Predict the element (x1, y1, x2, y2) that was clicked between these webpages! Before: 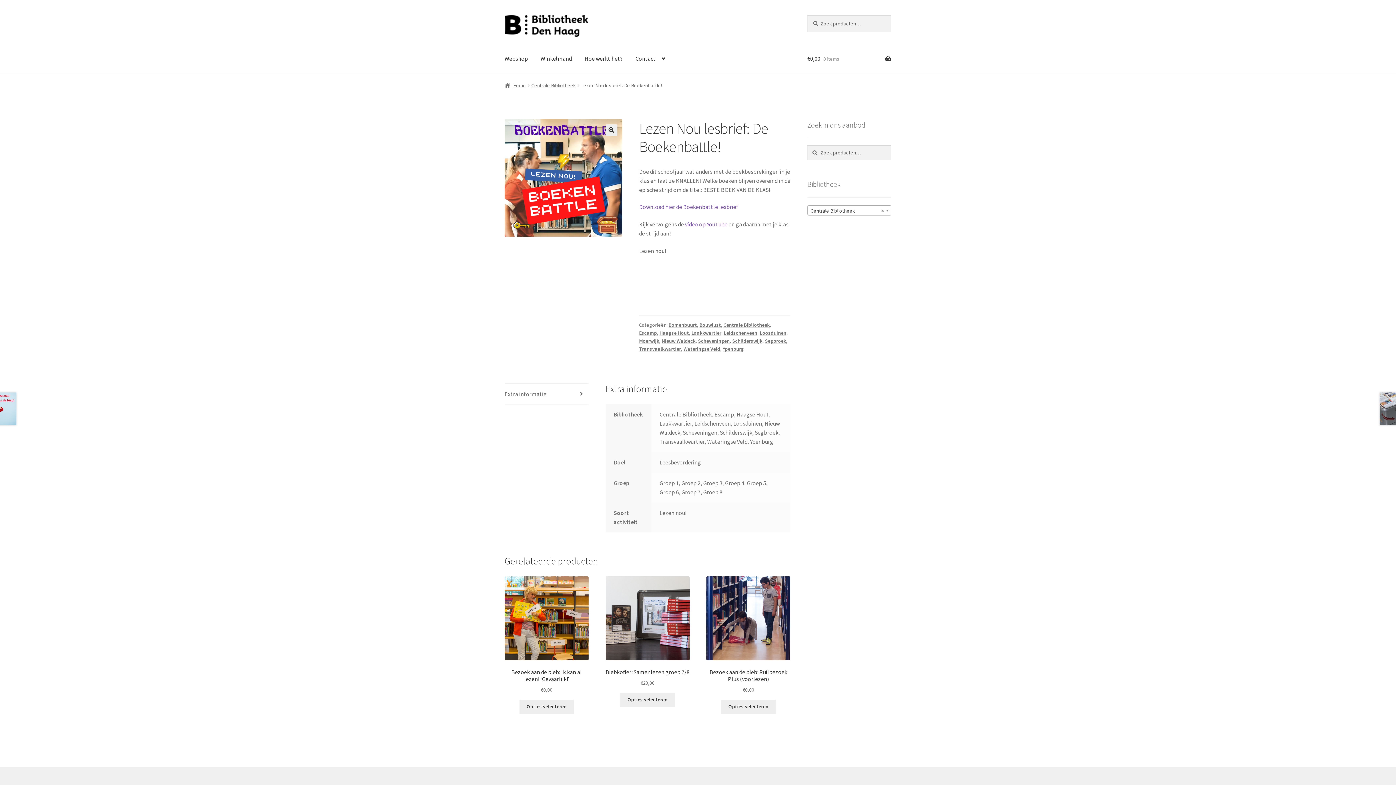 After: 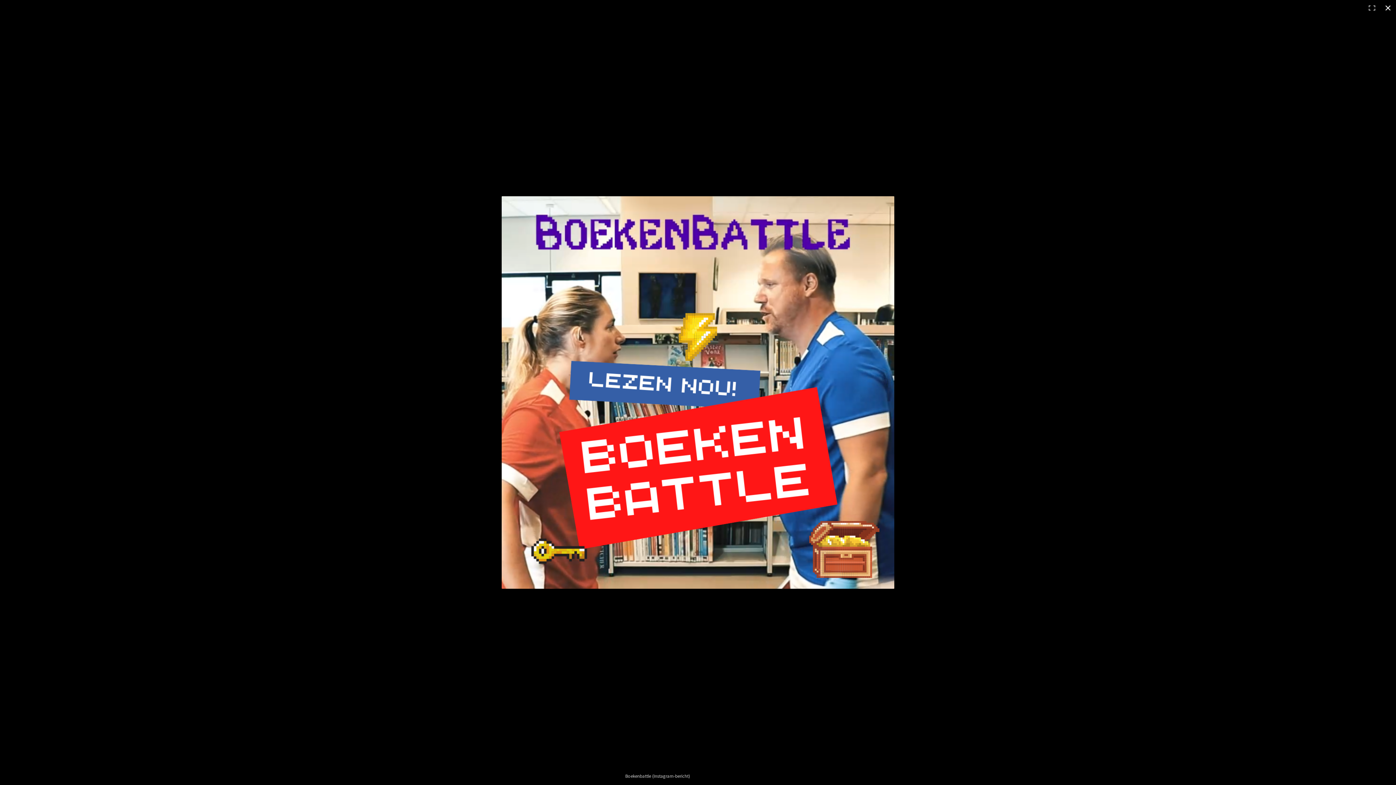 Action: bbox: (605, 124, 617, 135)